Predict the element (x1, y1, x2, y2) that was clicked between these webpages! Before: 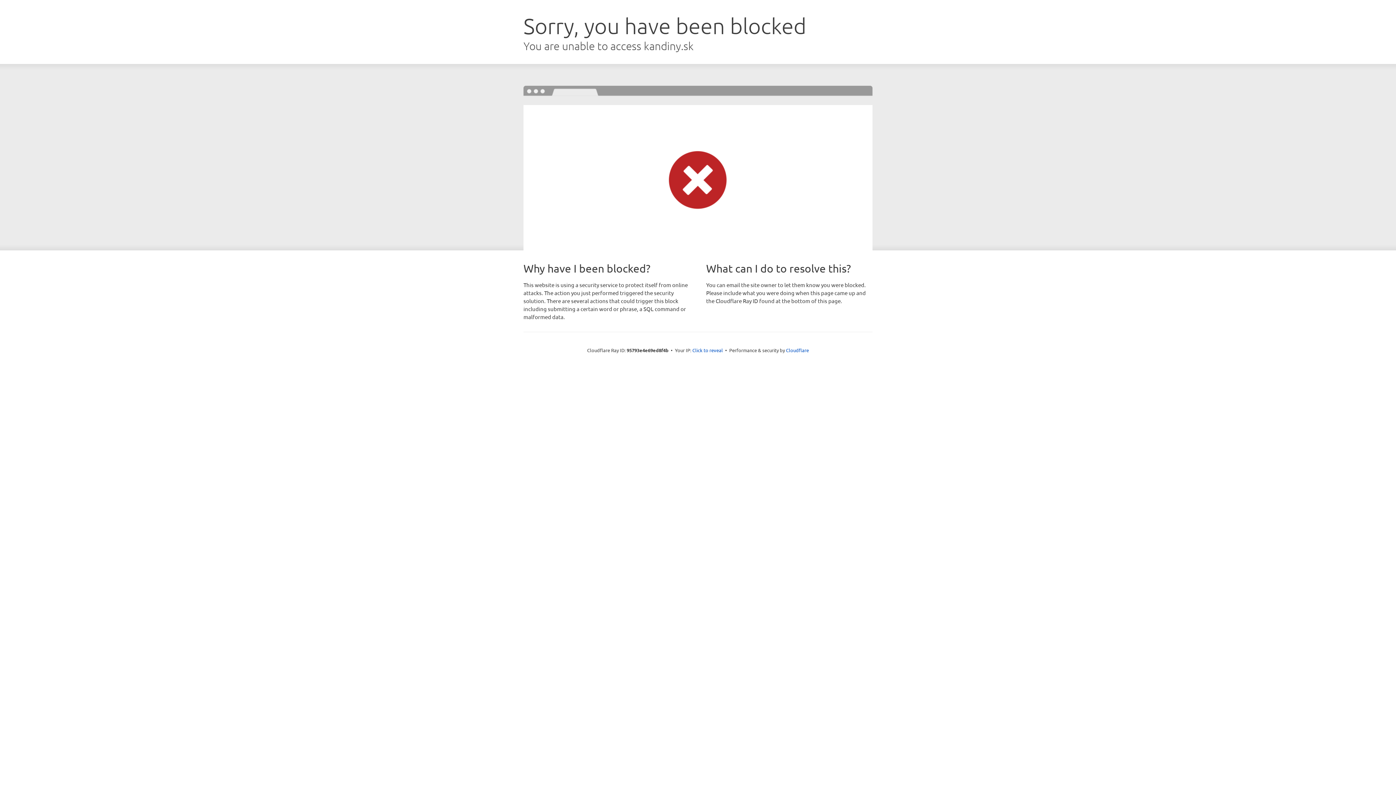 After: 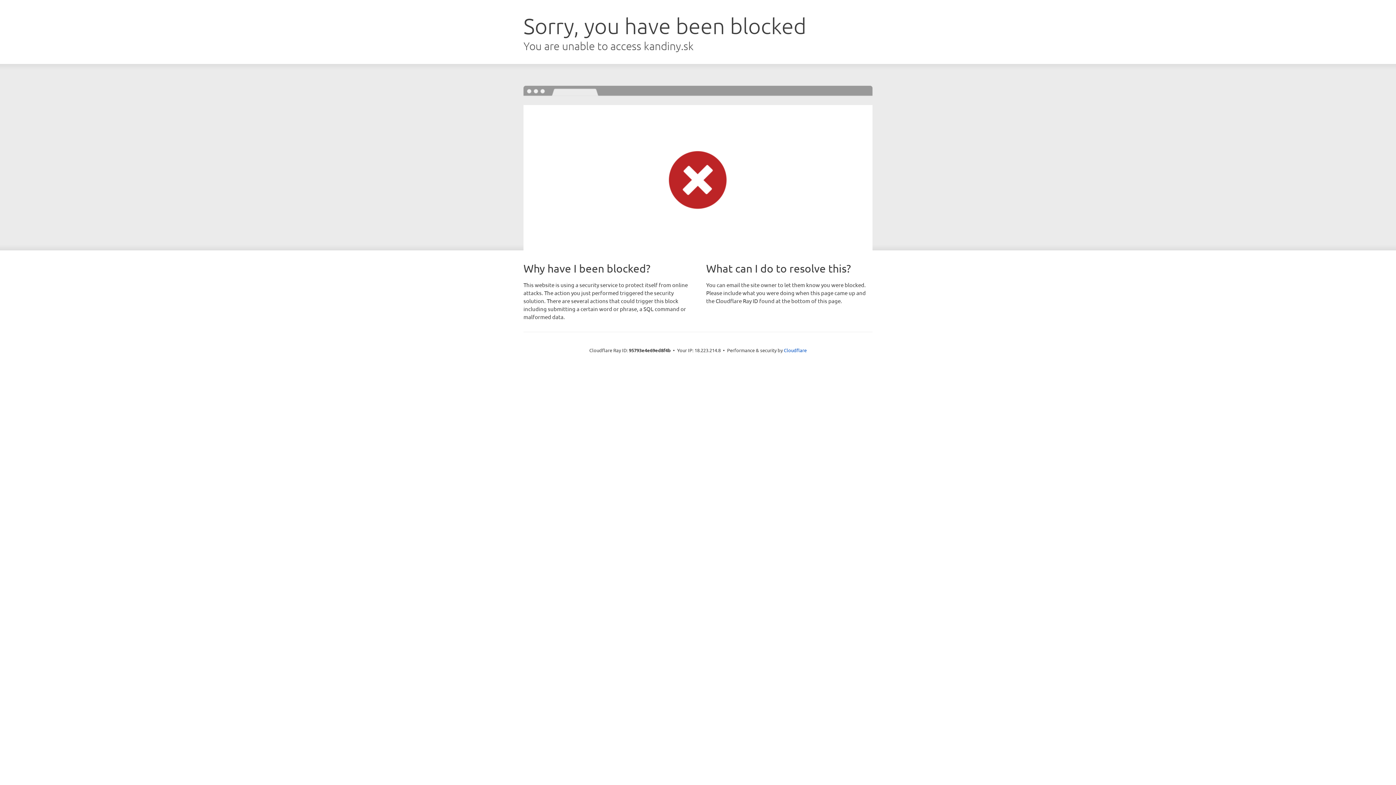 Action: label: Click to reveal bbox: (692, 346, 723, 353)